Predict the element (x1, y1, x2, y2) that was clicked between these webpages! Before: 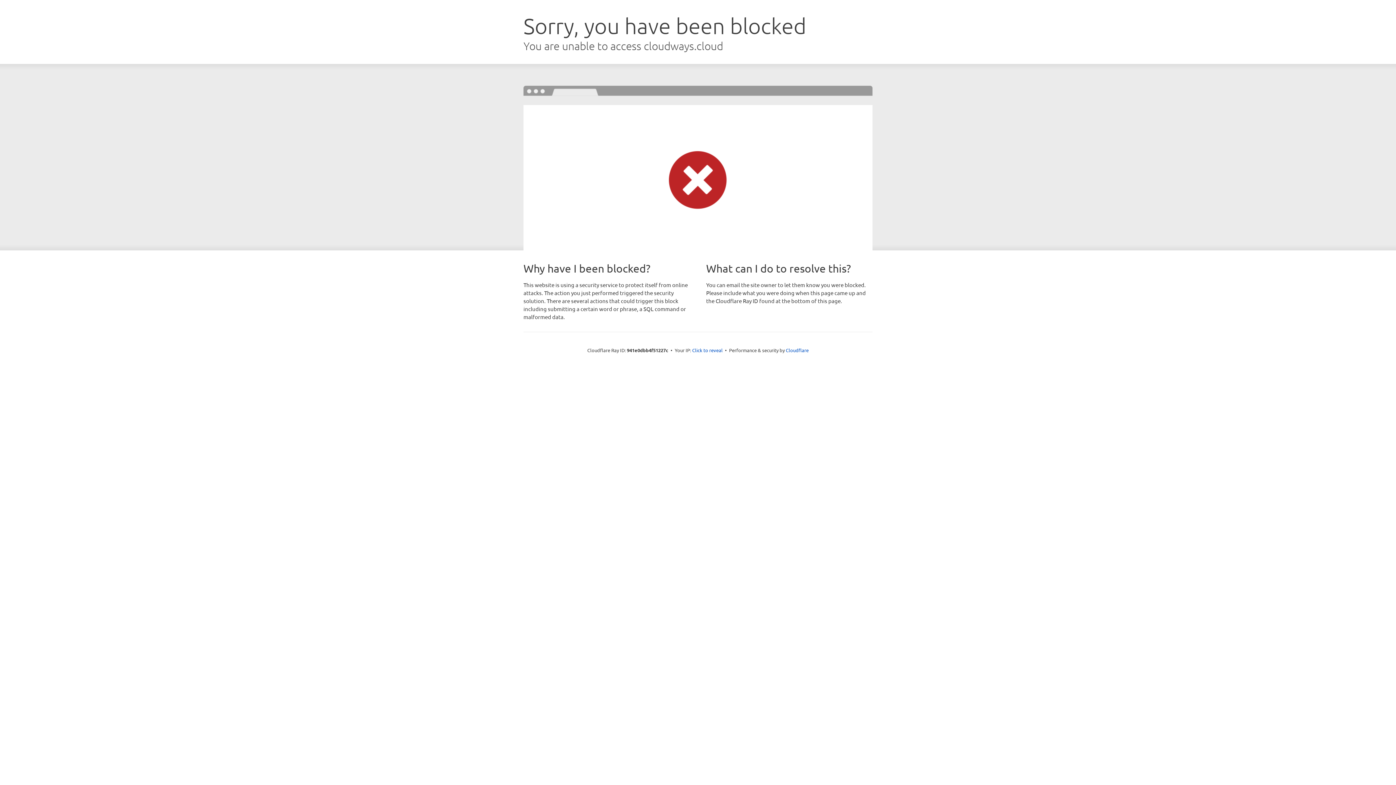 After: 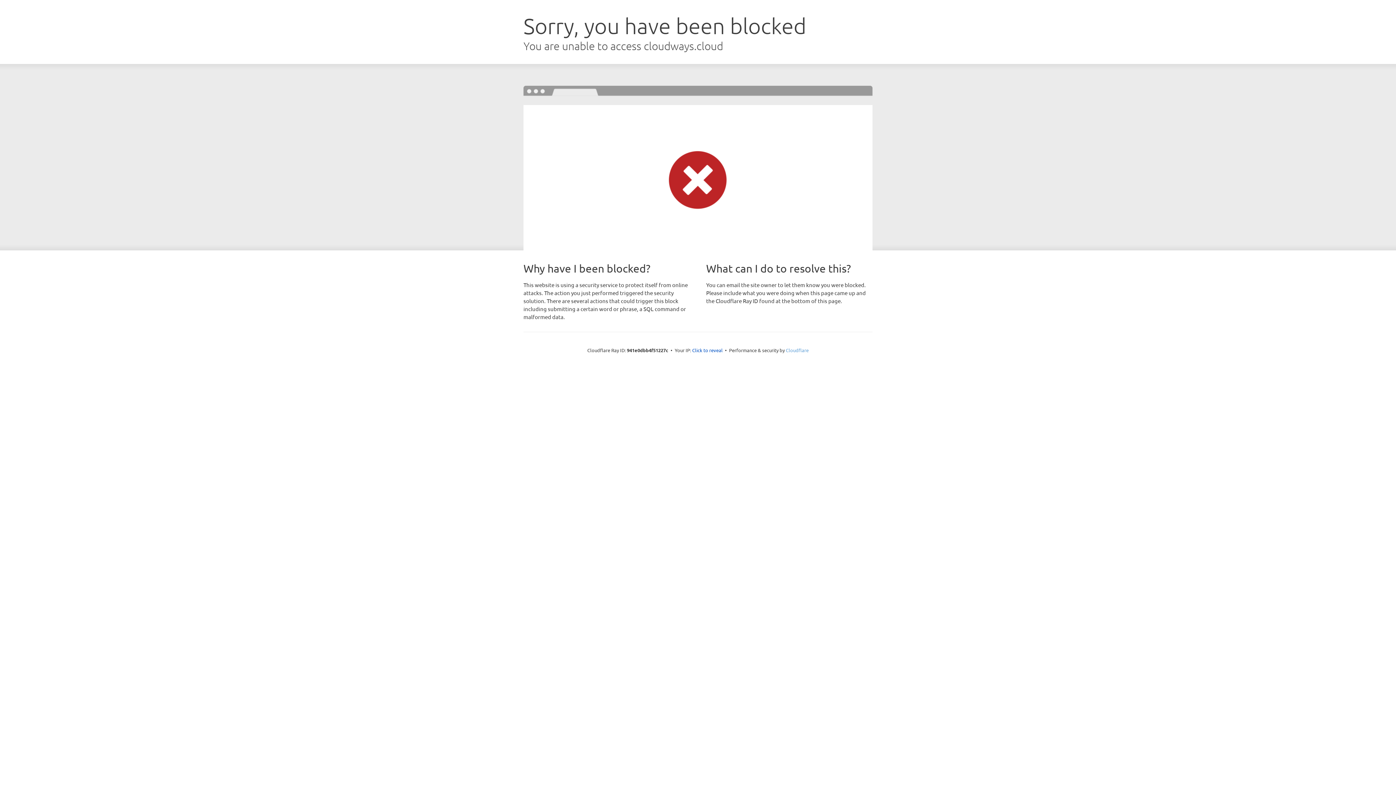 Action: label: Cloudflare bbox: (786, 347, 808, 353)